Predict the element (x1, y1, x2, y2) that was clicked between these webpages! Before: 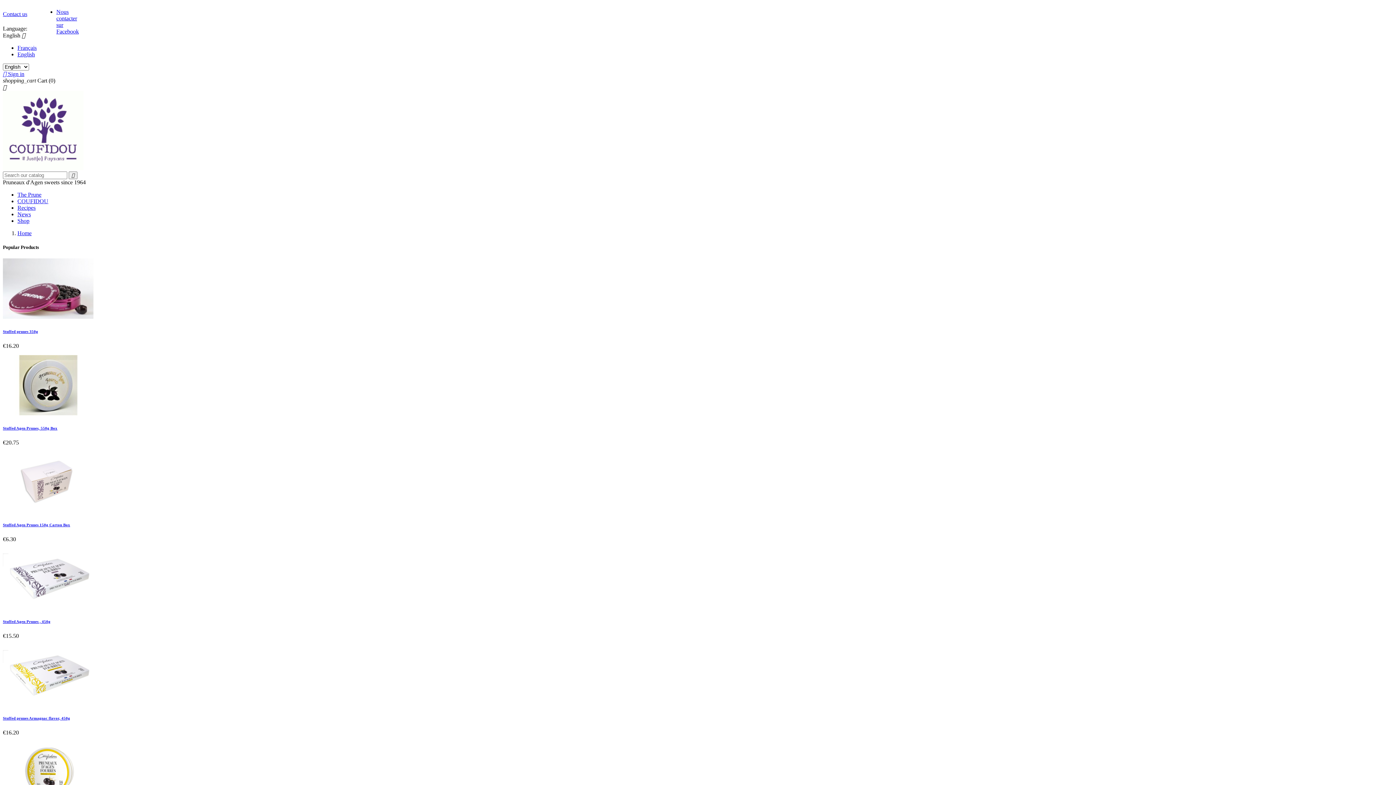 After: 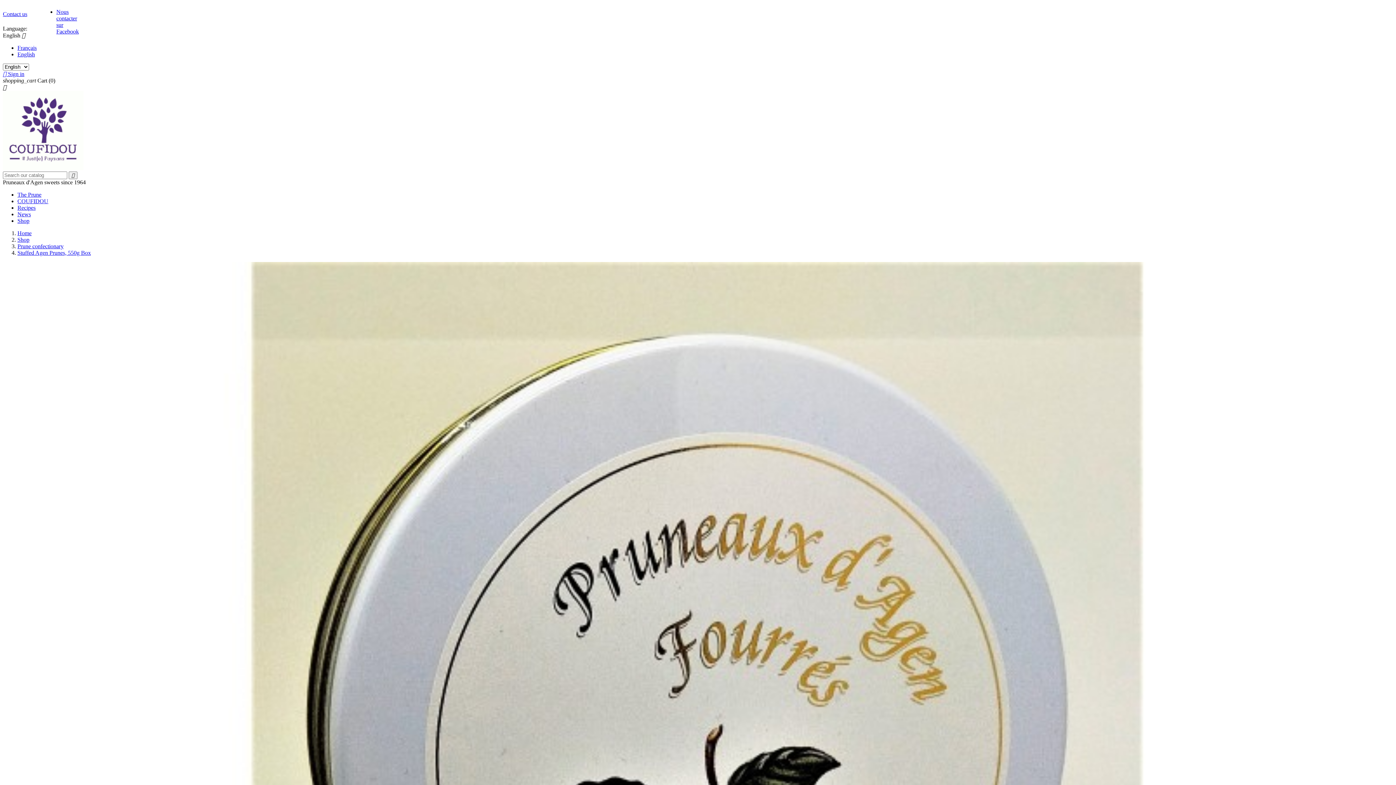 Action: label: Stuffed Agen Prunes, 550g Box bbox: (2, 426, 57, 430)